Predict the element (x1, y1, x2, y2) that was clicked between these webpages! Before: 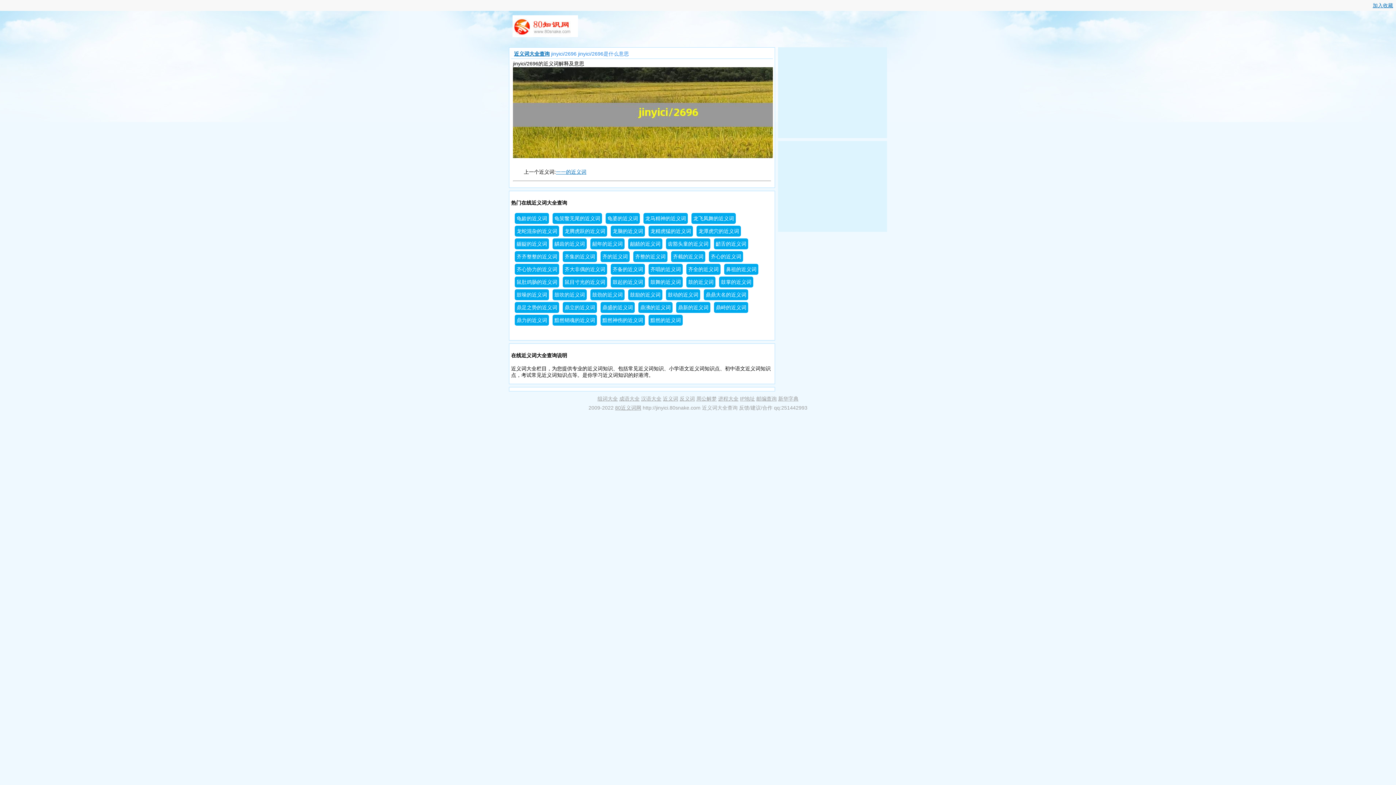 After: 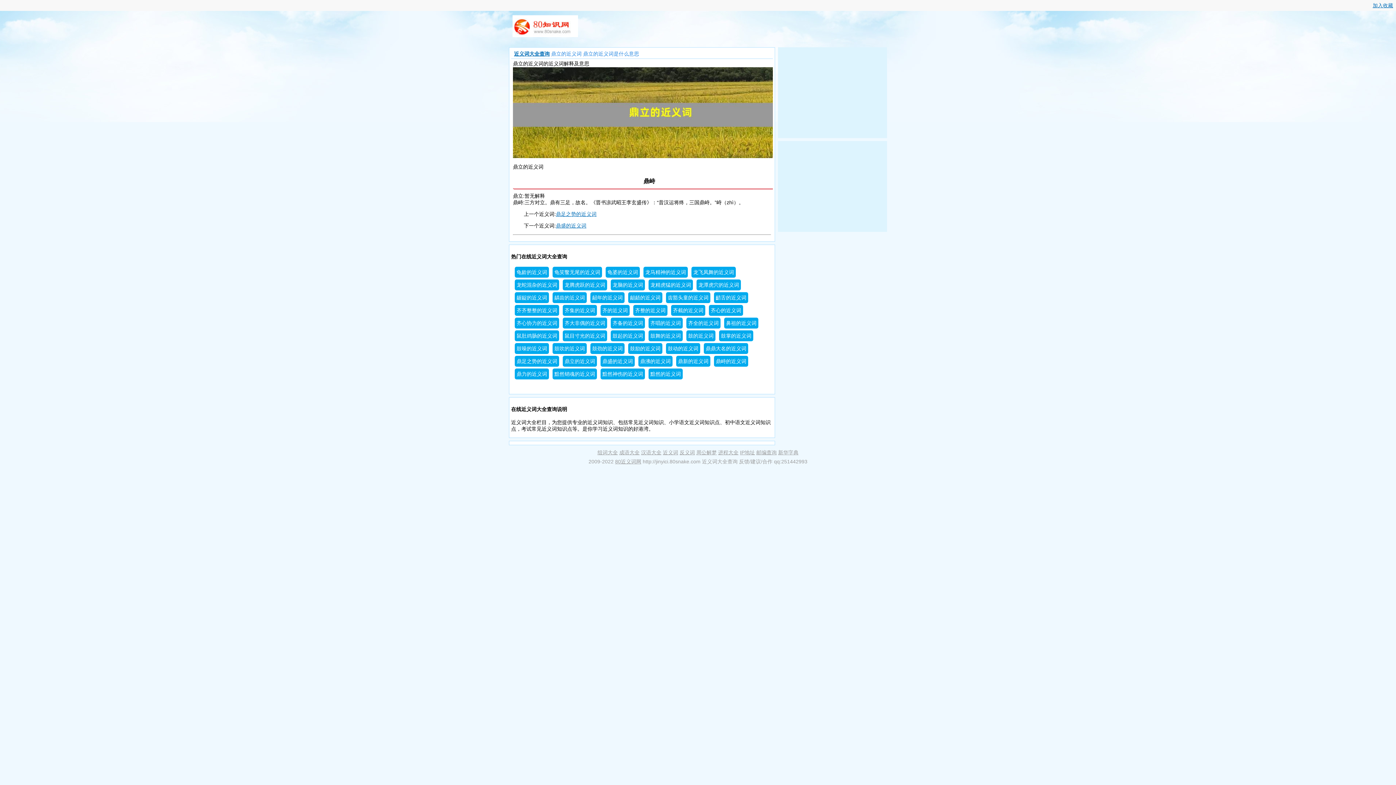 Action: bbox: (562, 302, 597, 313) label: 鼎立的近义词